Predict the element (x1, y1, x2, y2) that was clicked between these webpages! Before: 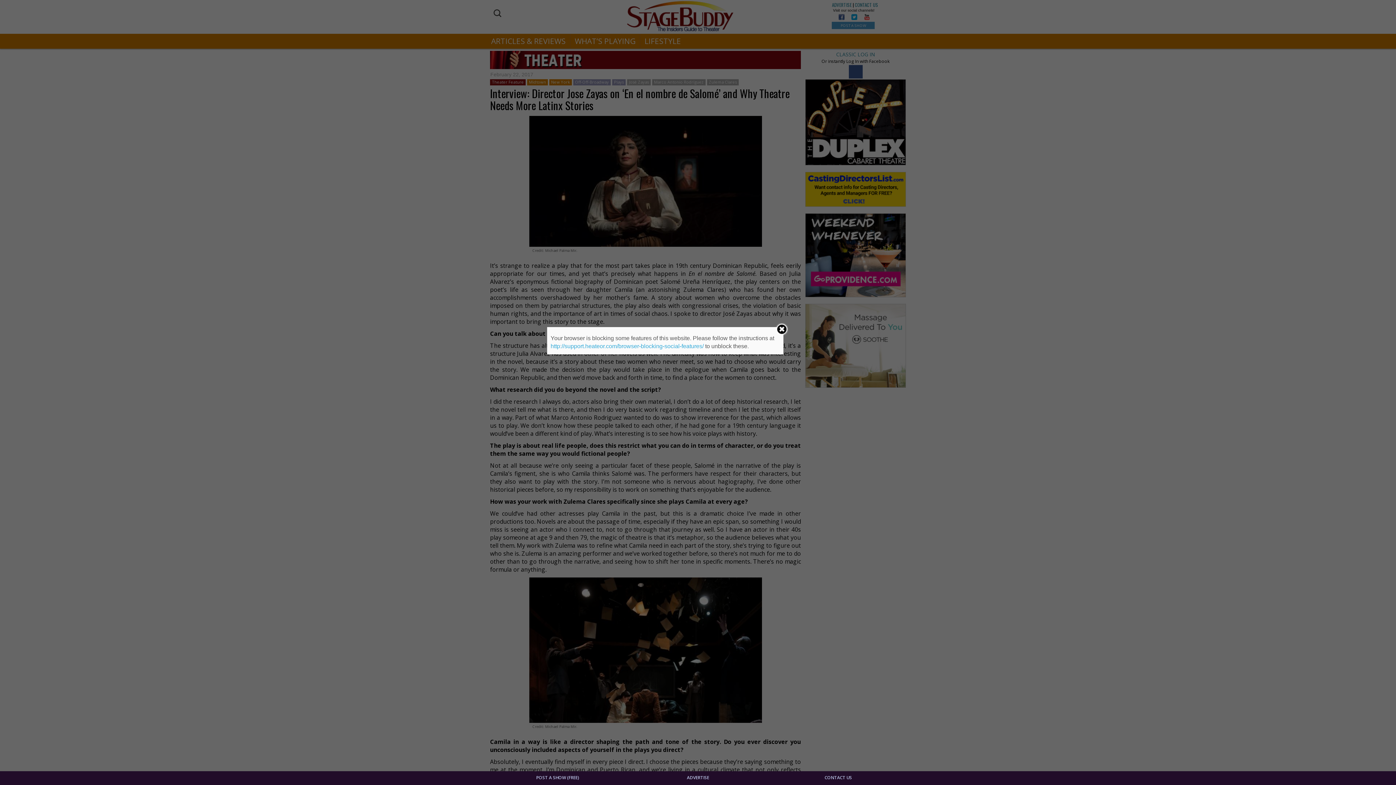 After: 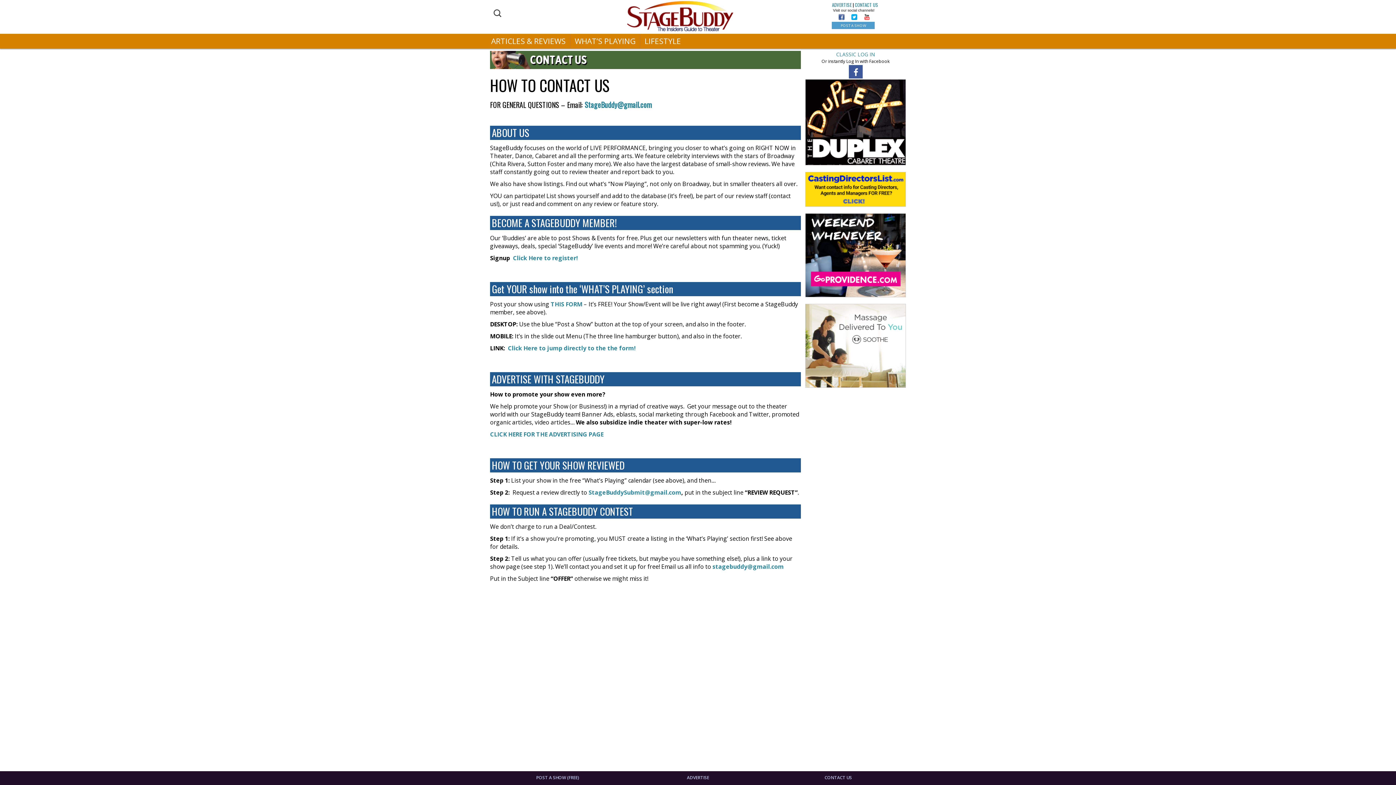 Action: label: CONTACT US bbox: (770, 774, 906, 781)